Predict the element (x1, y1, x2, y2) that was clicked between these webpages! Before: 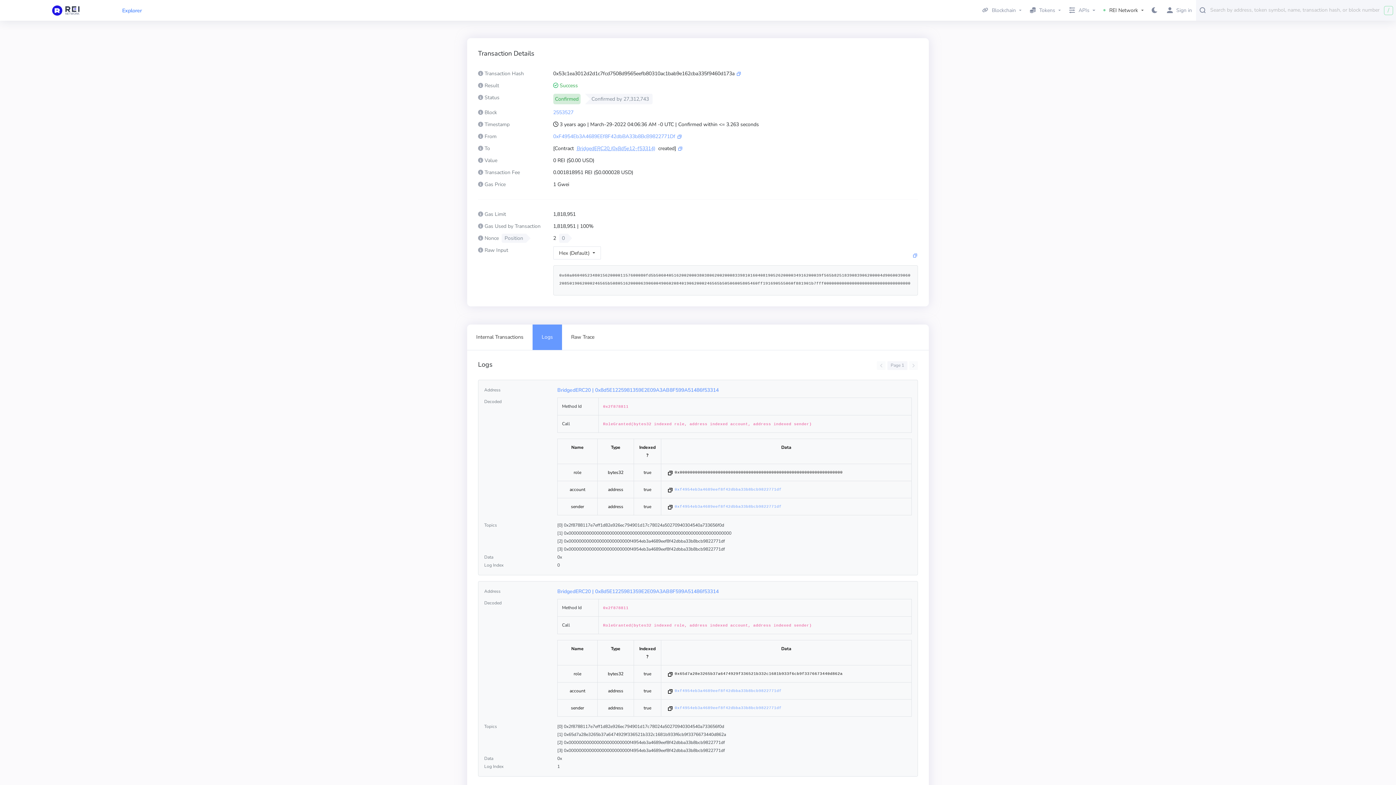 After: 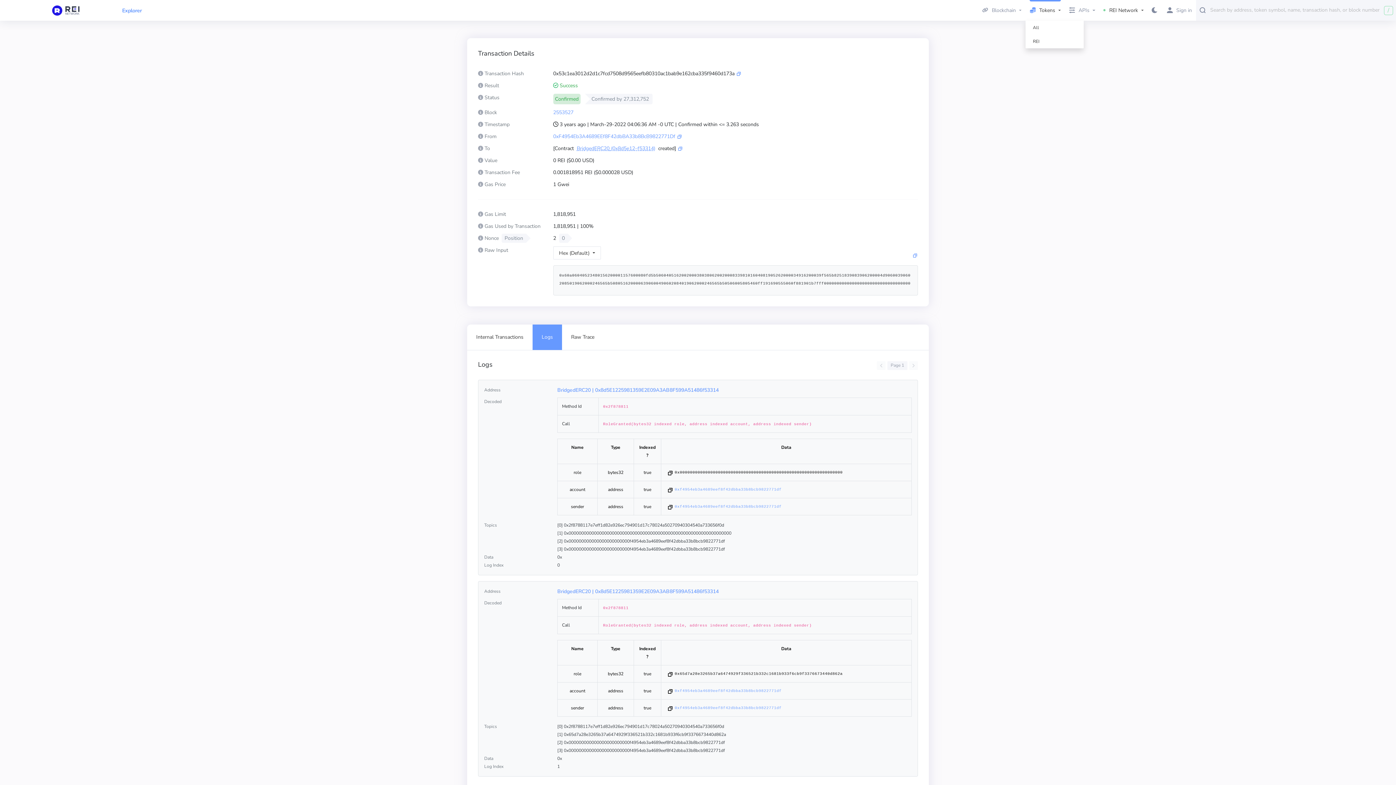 Action: label: Tokens bbox: (1025, 3, 1065, 17)